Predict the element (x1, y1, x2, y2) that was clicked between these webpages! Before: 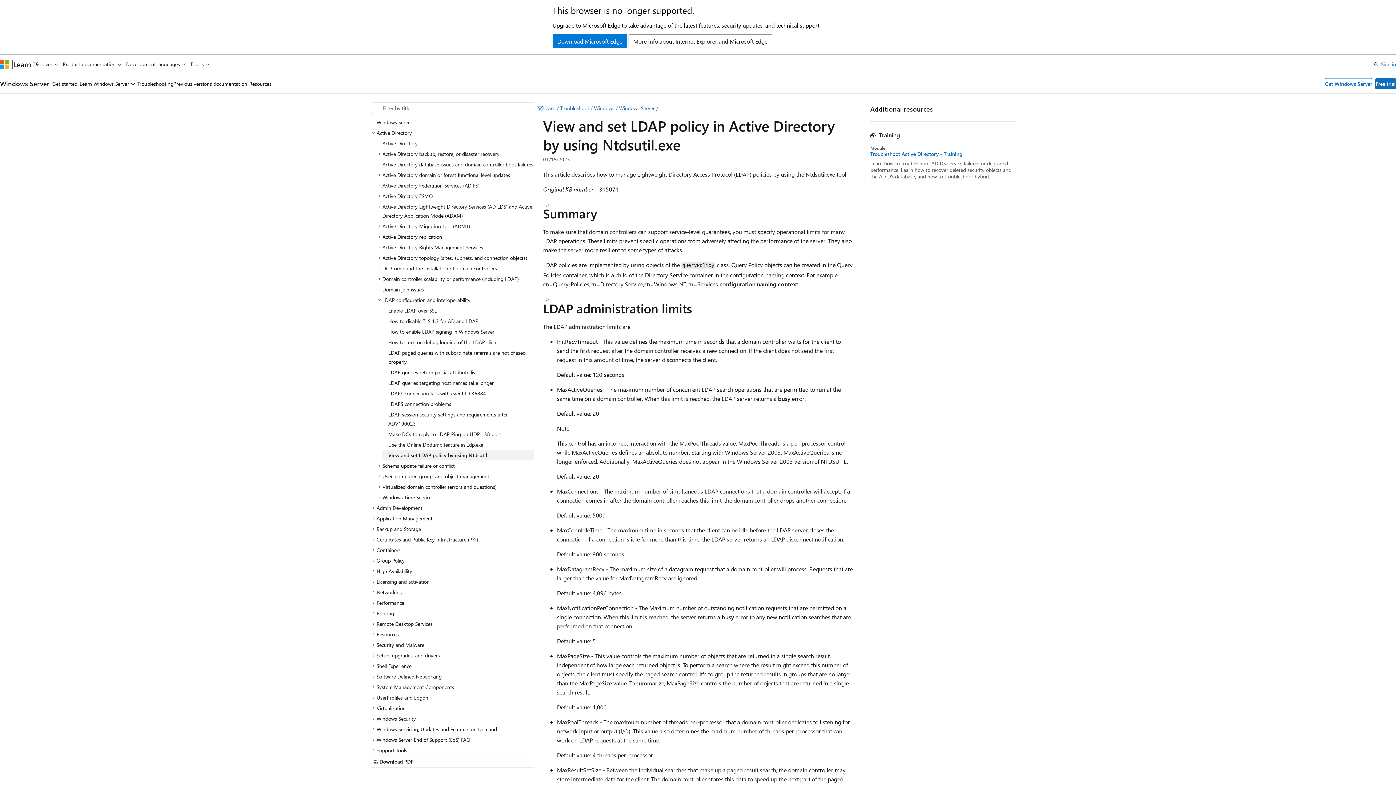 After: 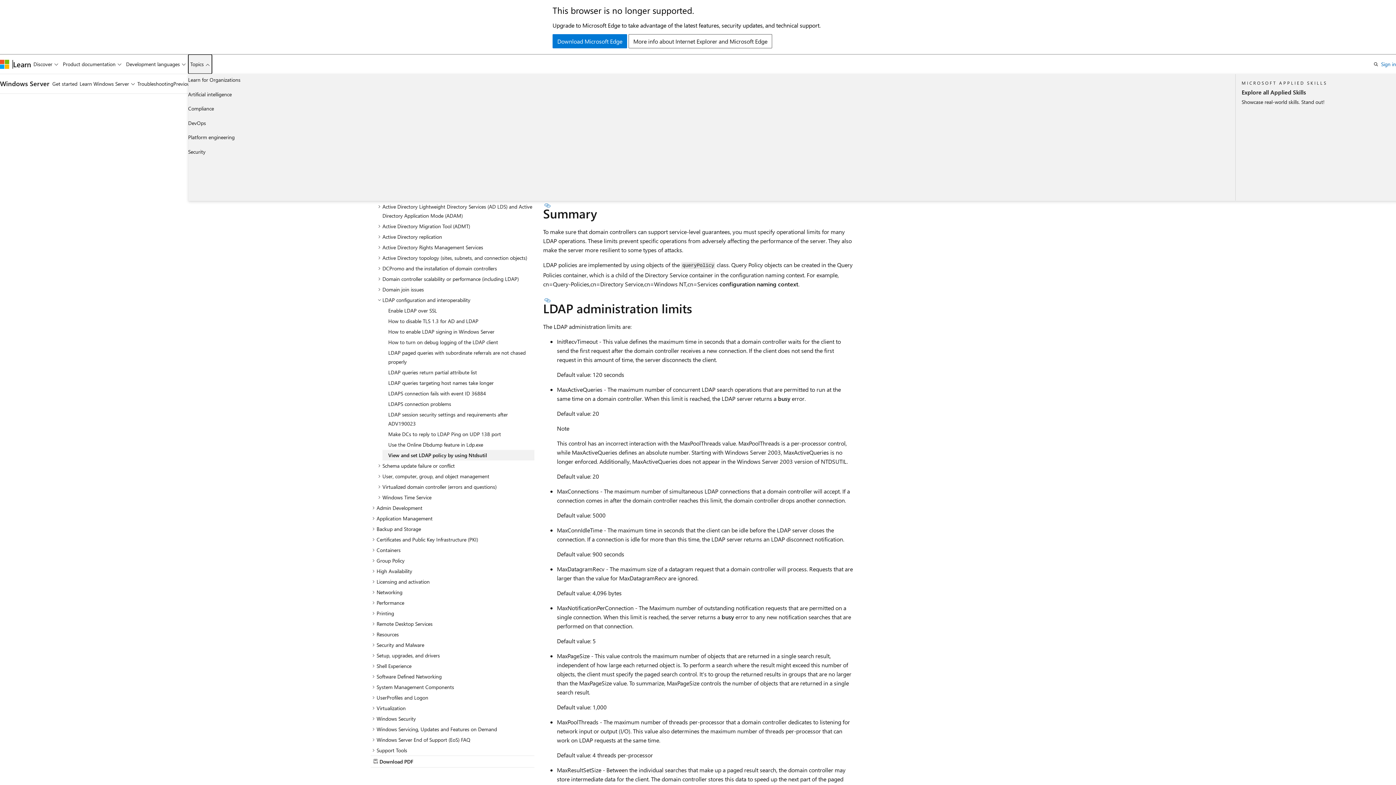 Action: label: Topics bbox: (188, 54, 212, 73)